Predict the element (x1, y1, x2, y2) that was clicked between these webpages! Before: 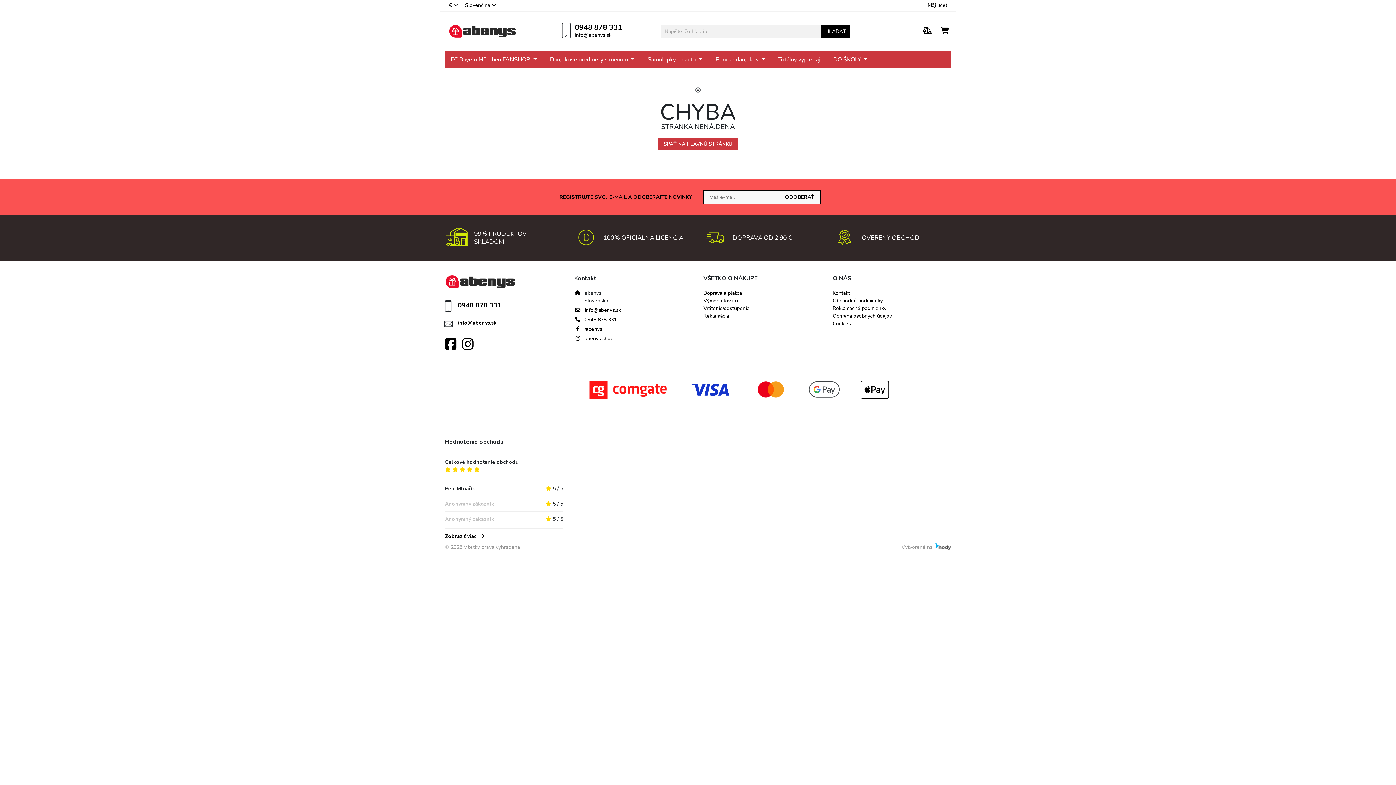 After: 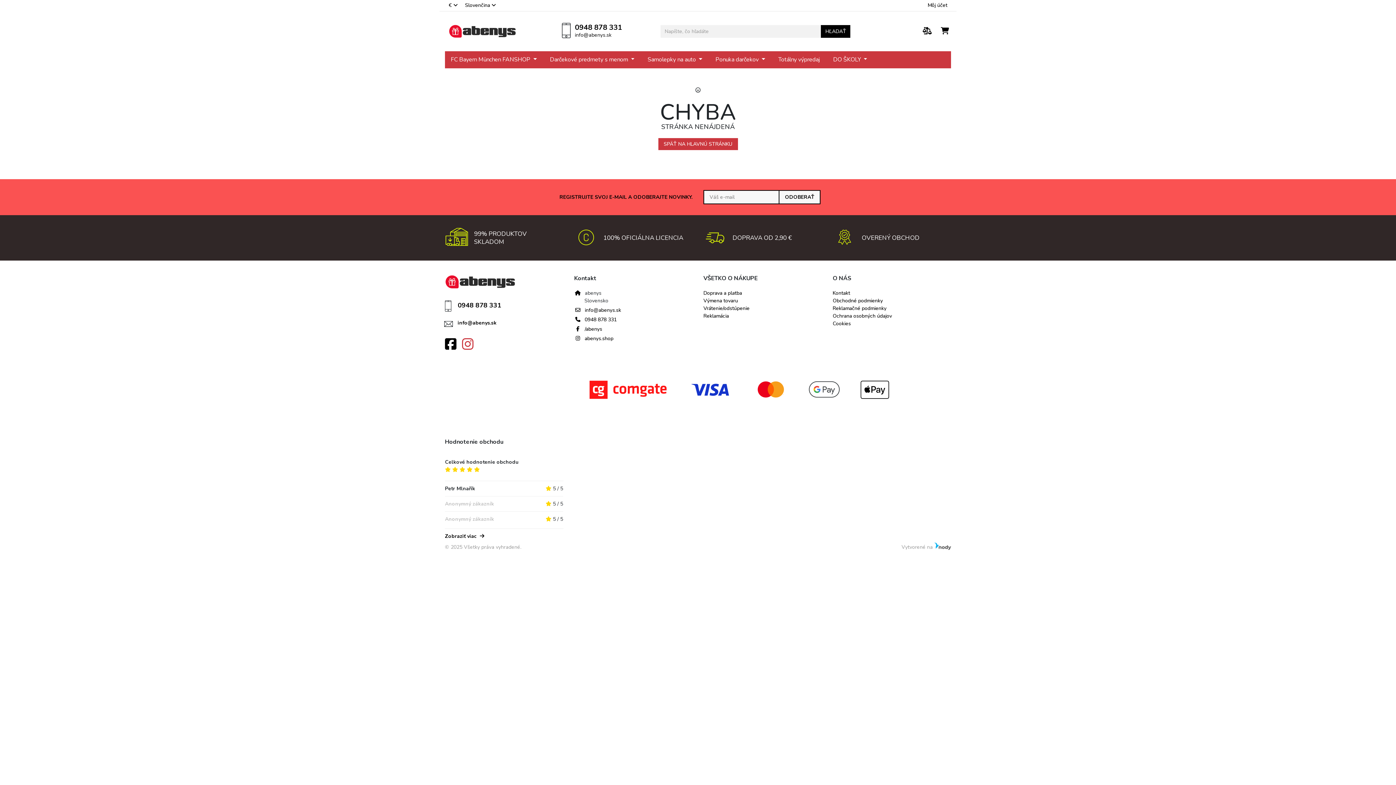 Action: bbox: (462, 335, 479, 355)